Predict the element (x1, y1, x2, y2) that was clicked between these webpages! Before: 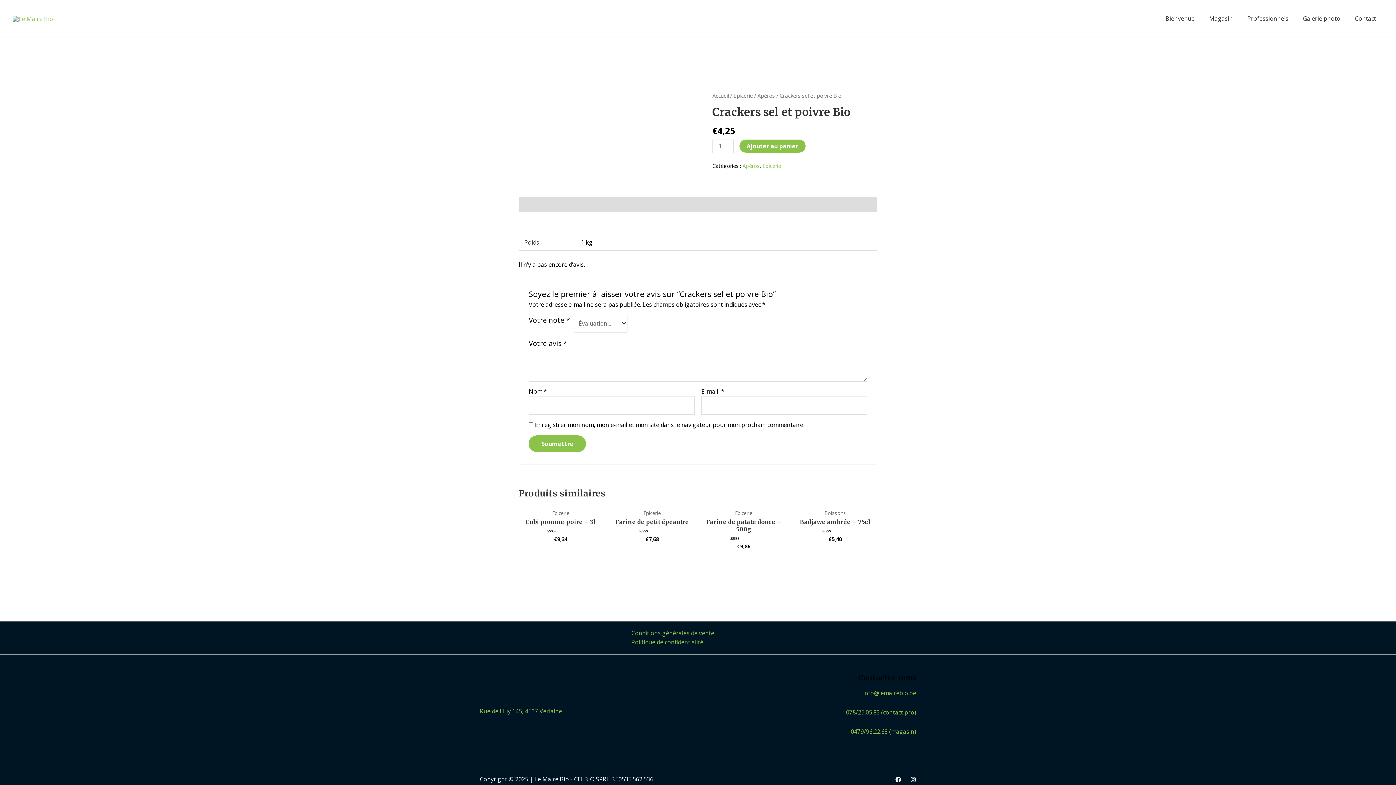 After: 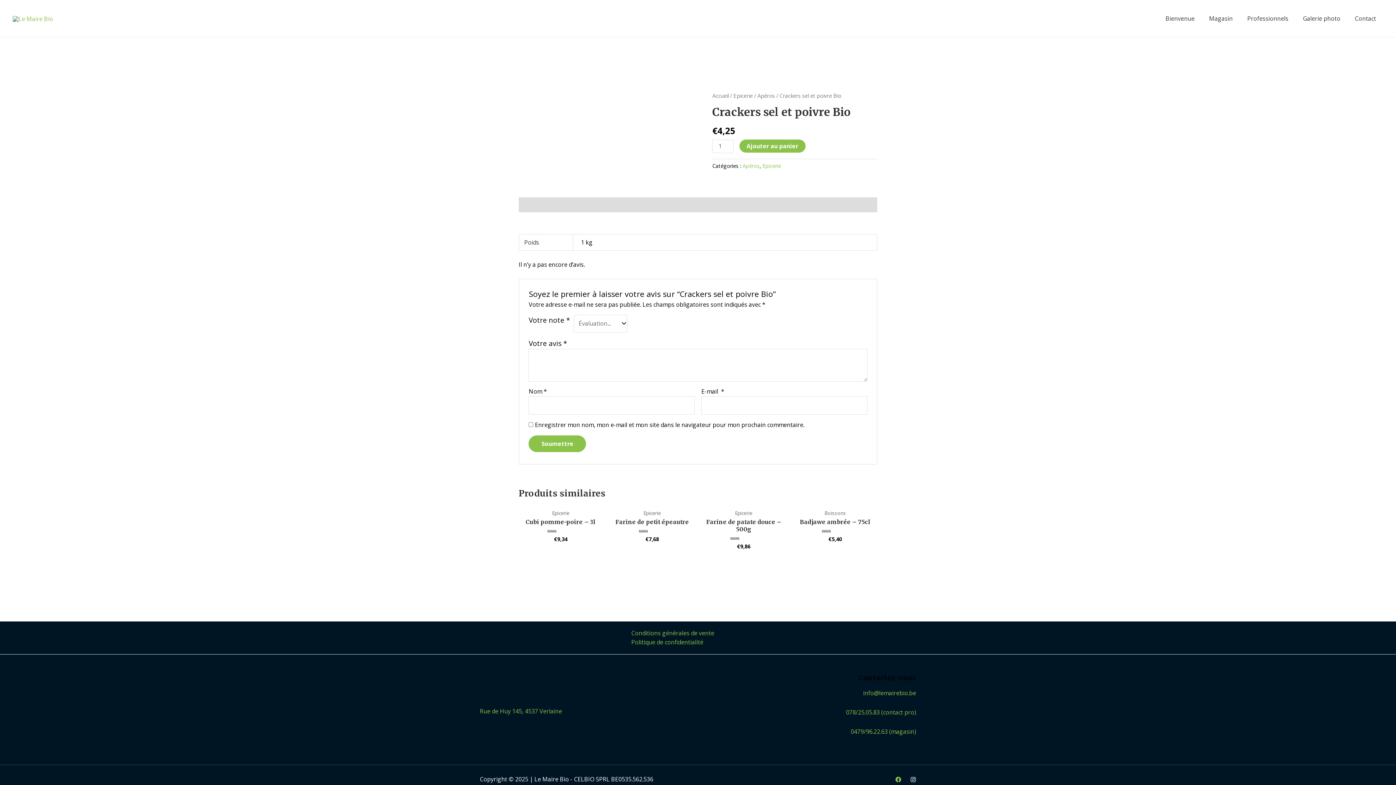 Action: label: Facebook bbox: (895, 777, 901, 782)